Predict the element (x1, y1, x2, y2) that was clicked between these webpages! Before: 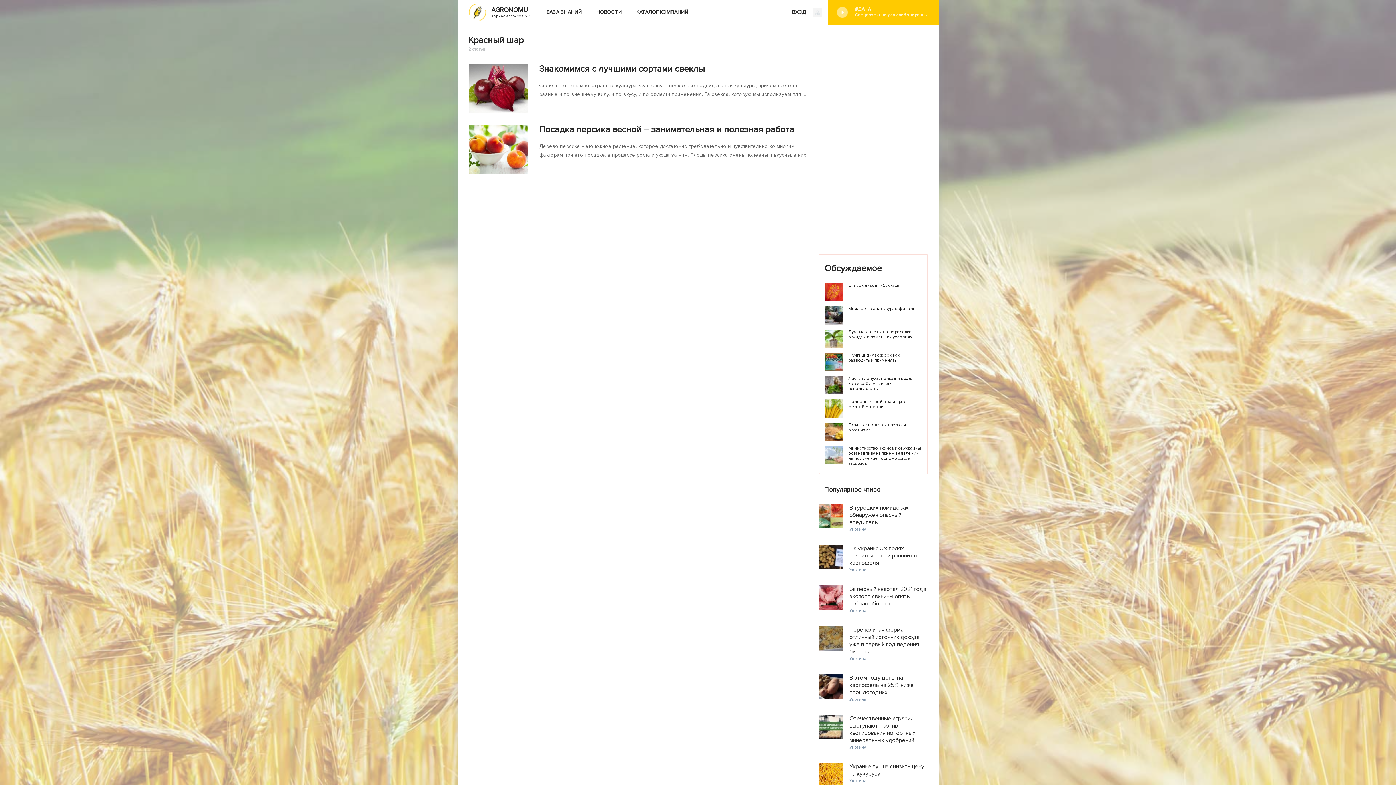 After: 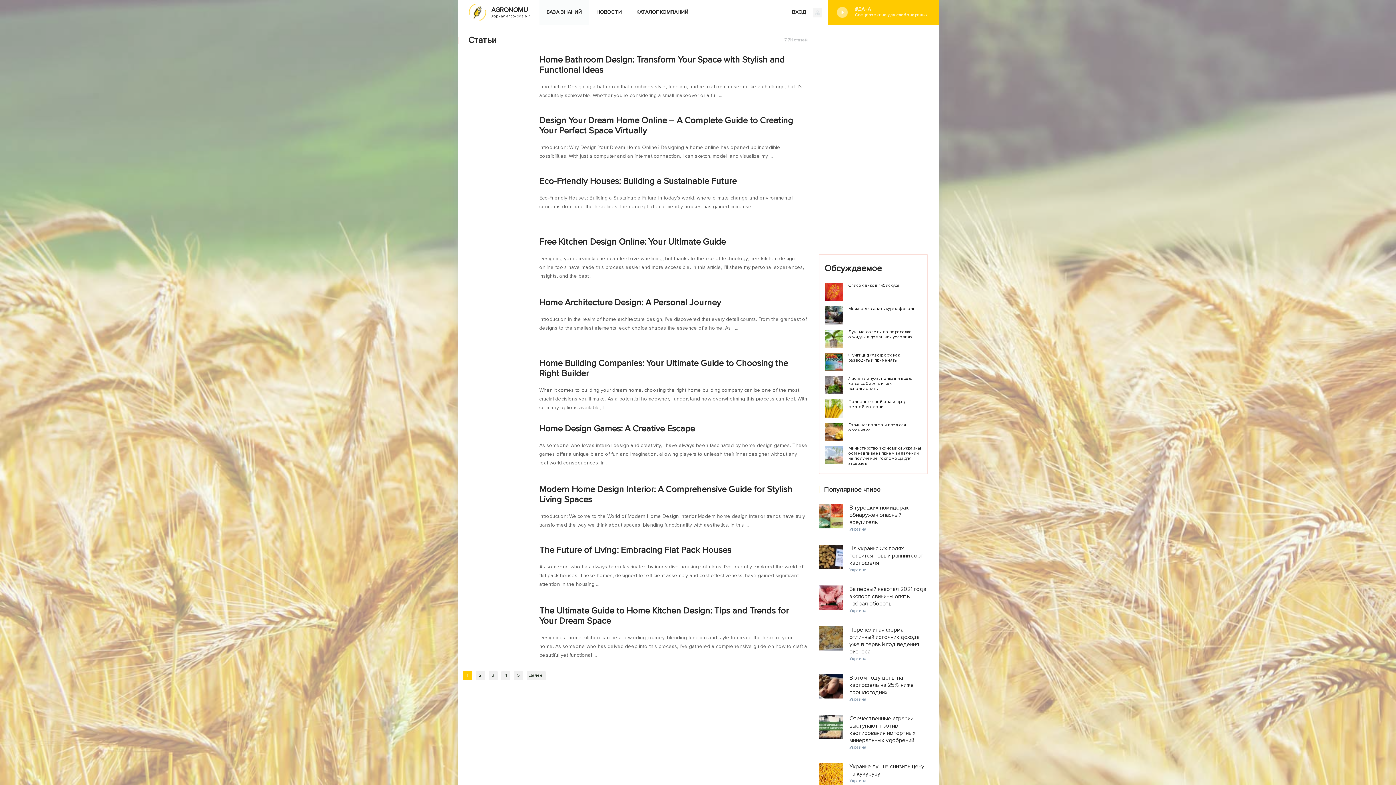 Action: label: БАЗА ЗНАНИЙ bbox: (539, 0, 589, 24)